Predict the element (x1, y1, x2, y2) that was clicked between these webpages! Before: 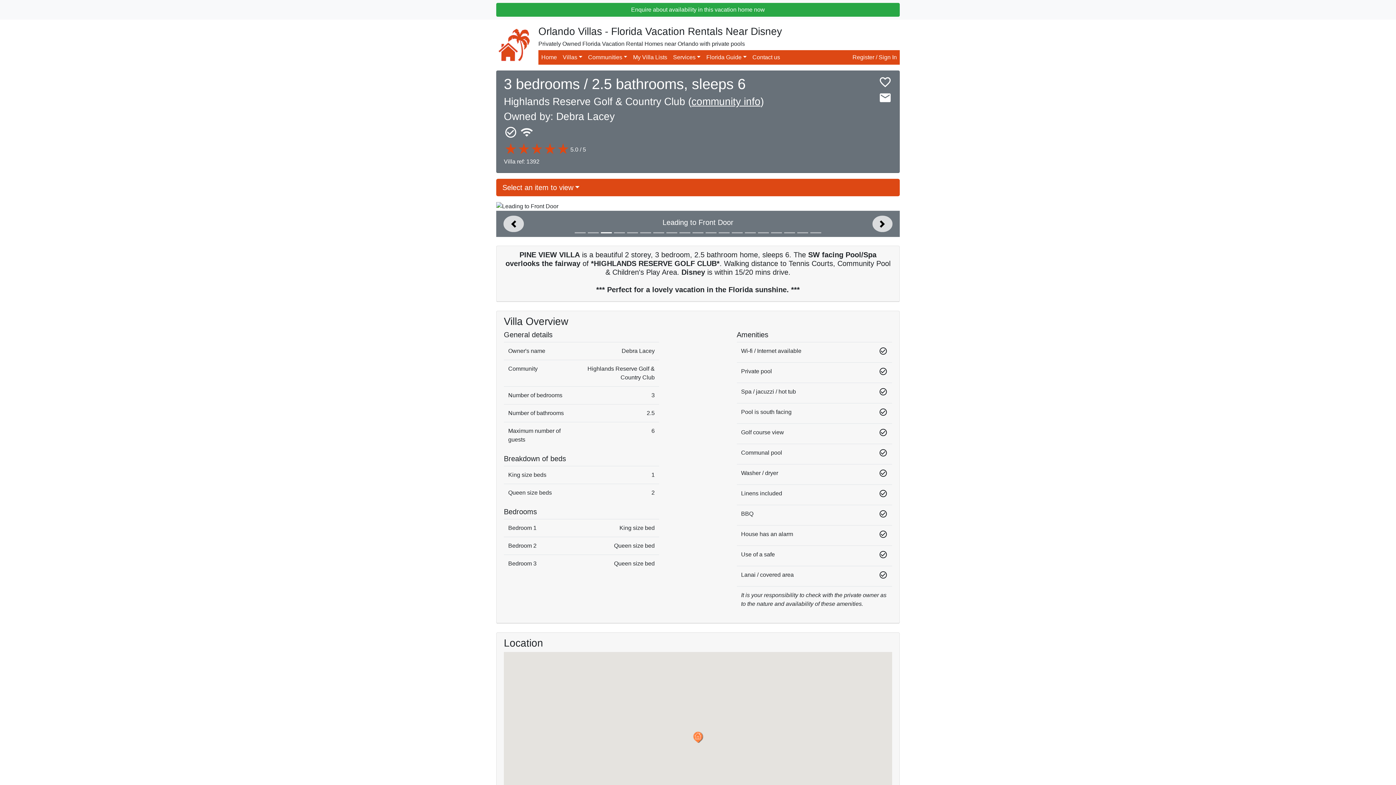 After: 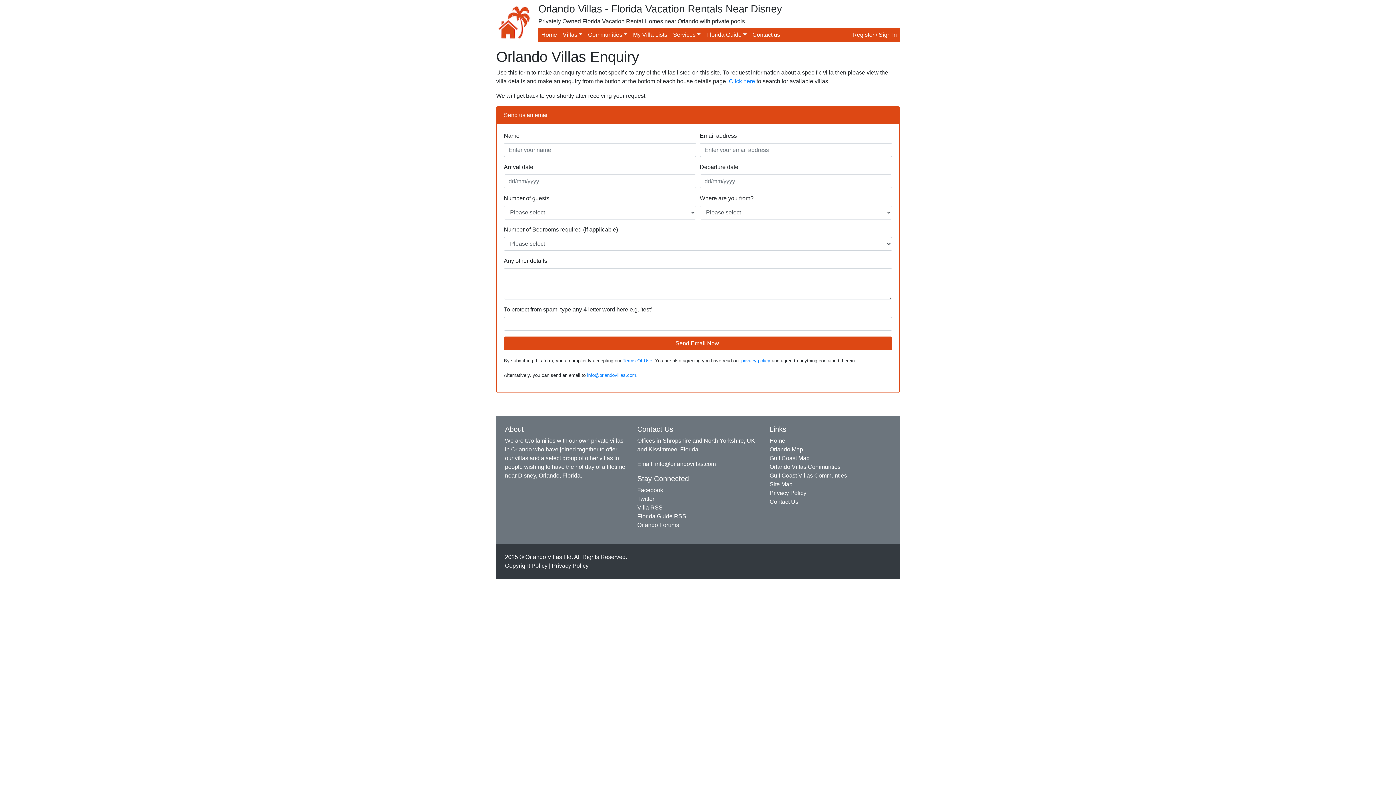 Action: label: Contact us bbox: (749, 50, 783, 64)